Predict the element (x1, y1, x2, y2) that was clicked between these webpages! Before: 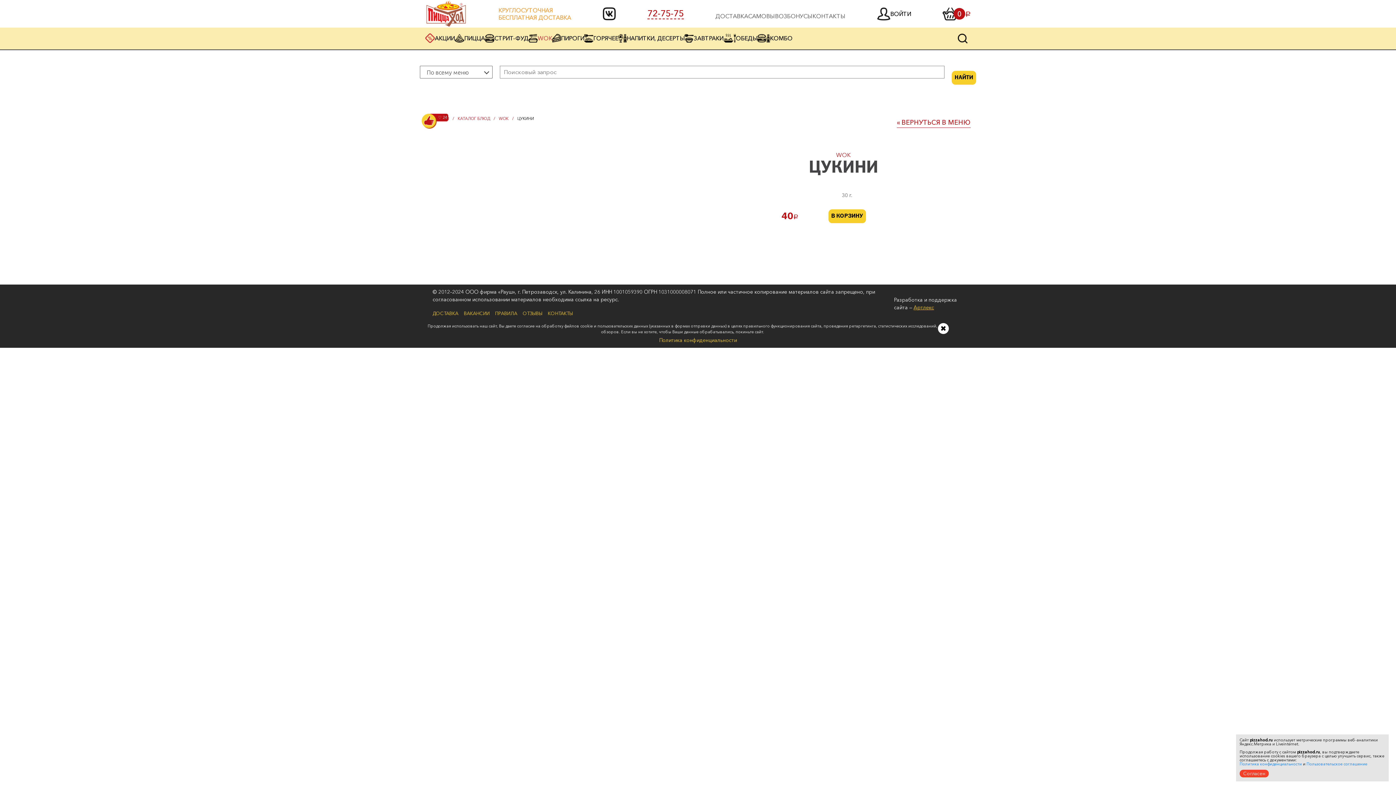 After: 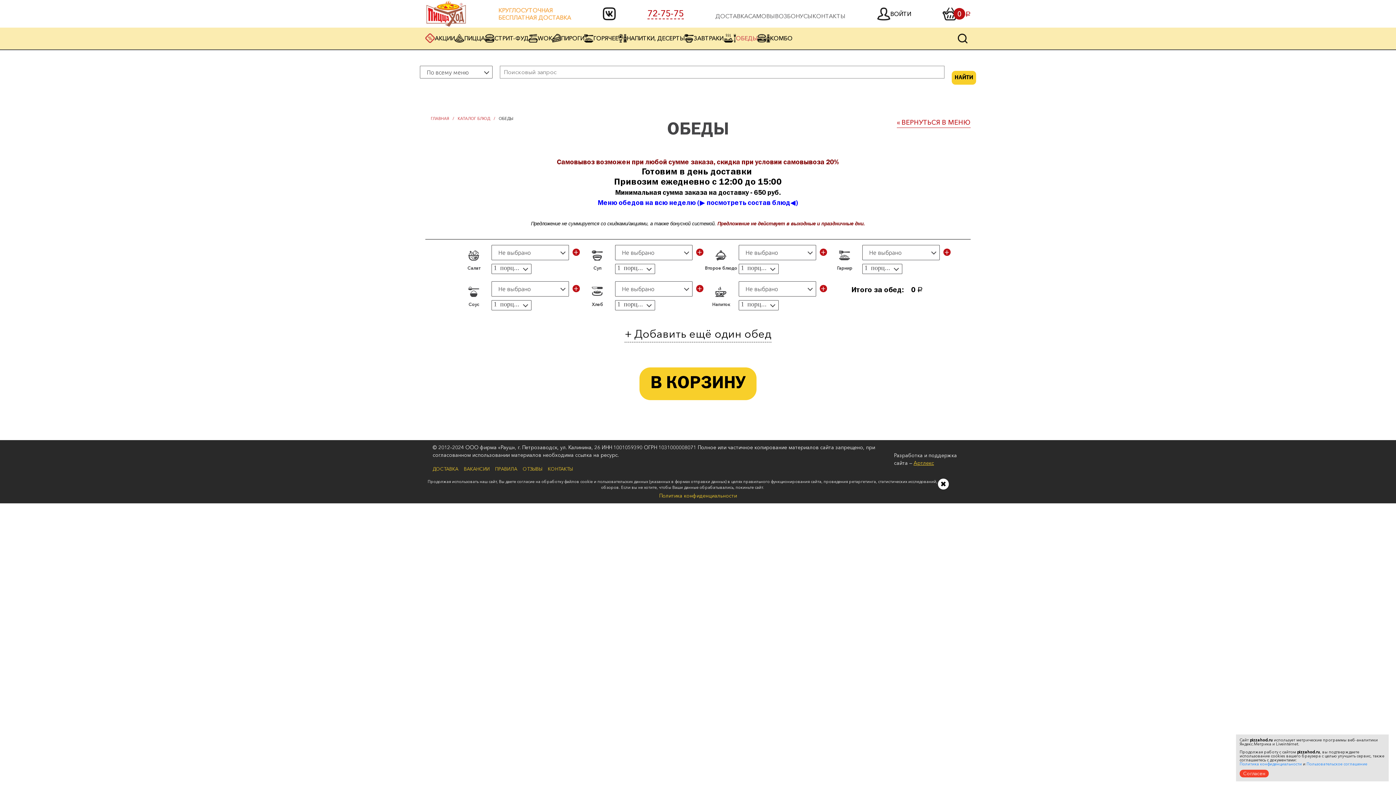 Action: label: ОБЕДЫ bbox: (723, 33, 757, 42)